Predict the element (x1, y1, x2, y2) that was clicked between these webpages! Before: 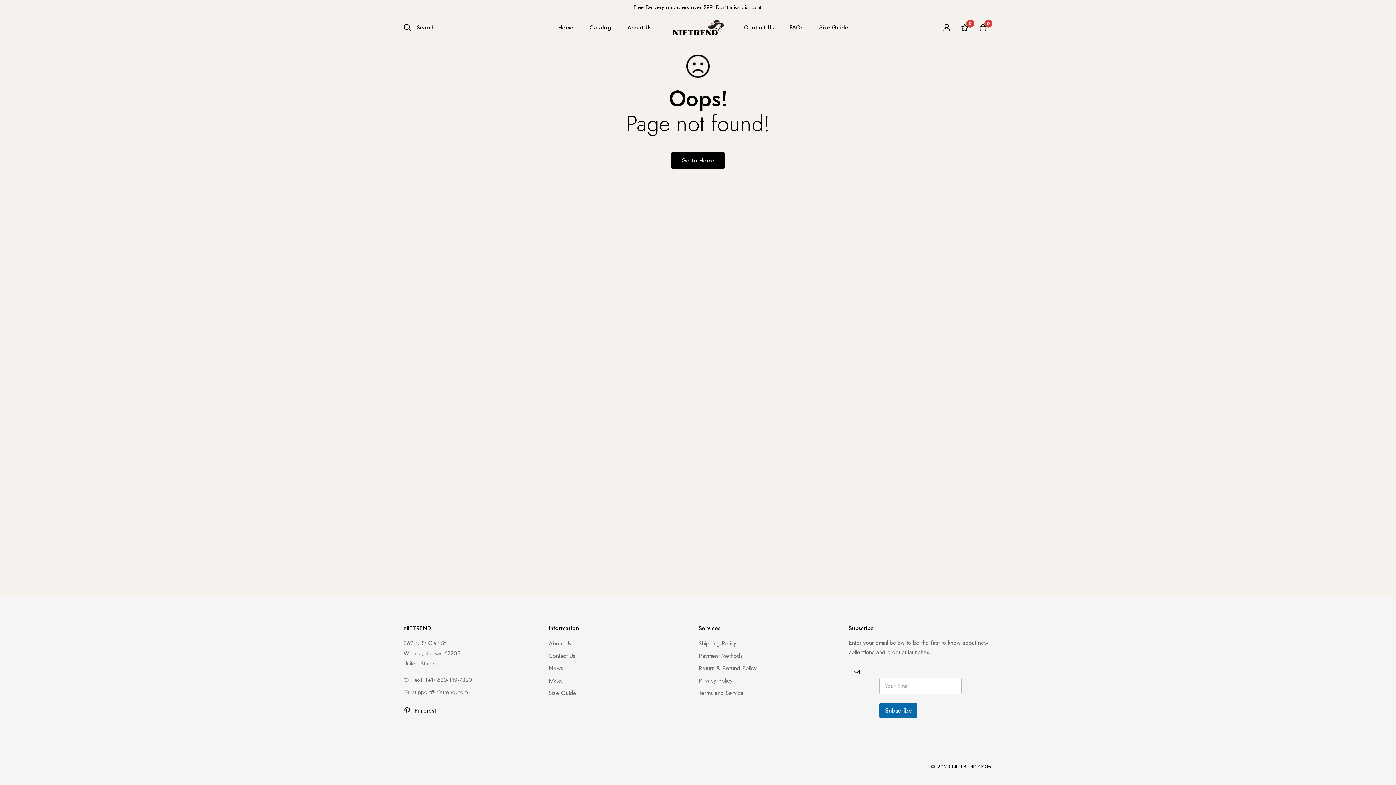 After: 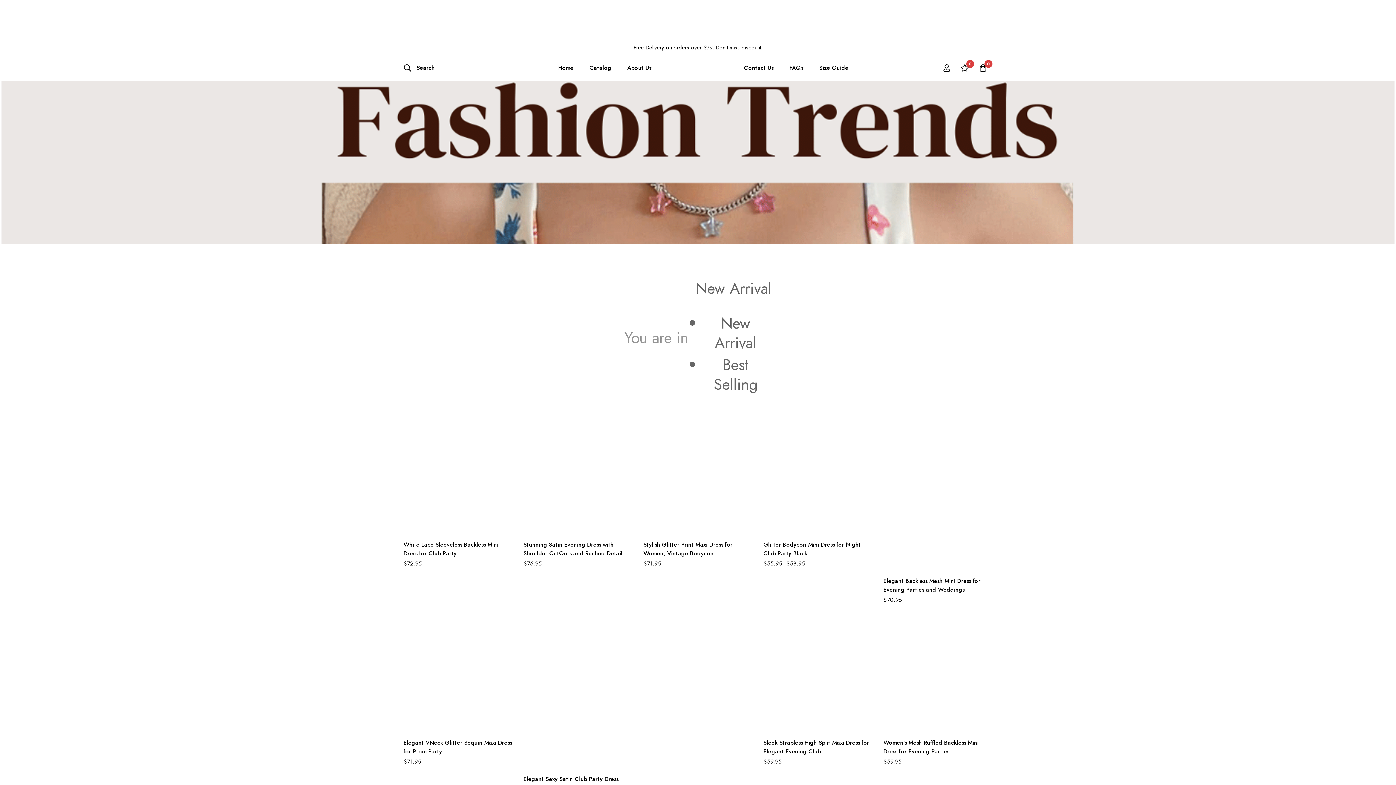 Action: bbox: (671, 17, 724, 38)